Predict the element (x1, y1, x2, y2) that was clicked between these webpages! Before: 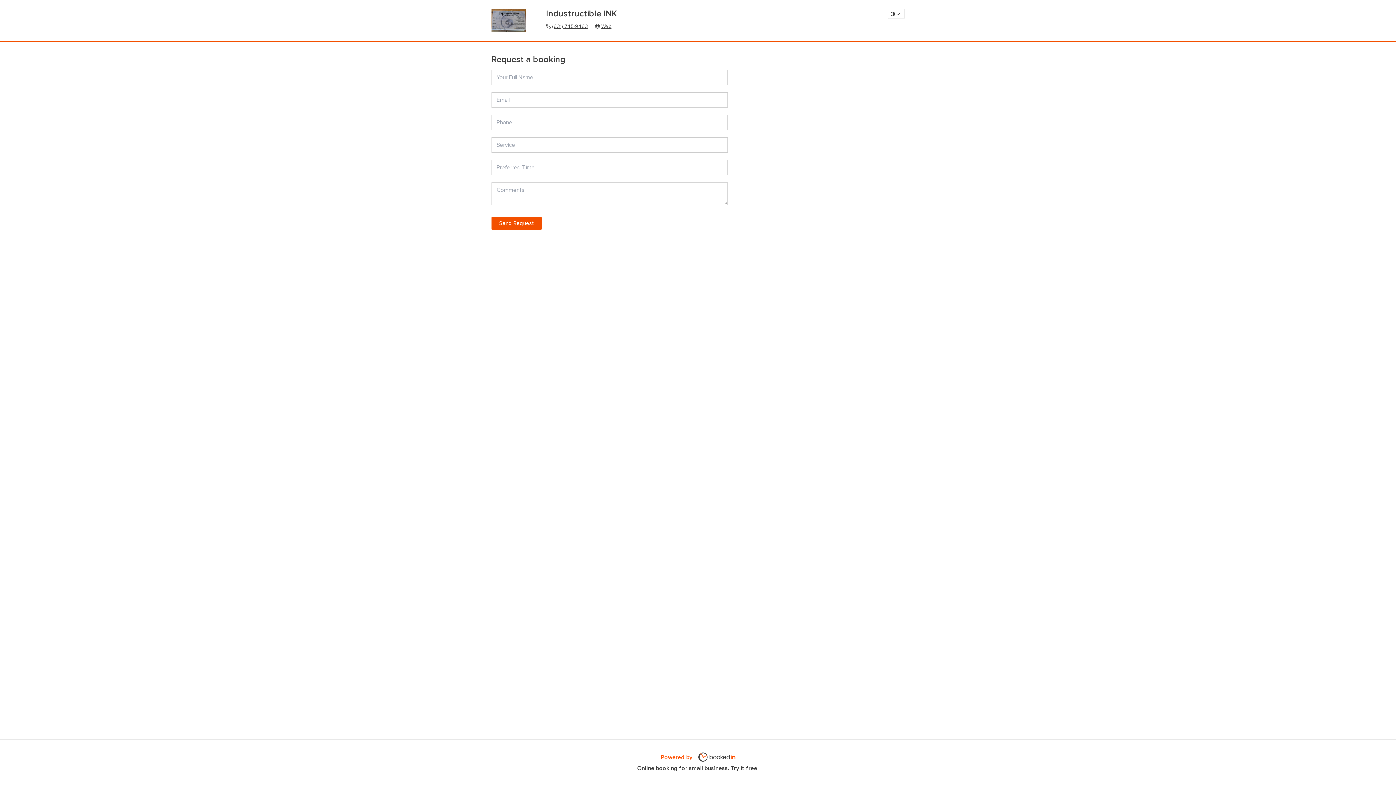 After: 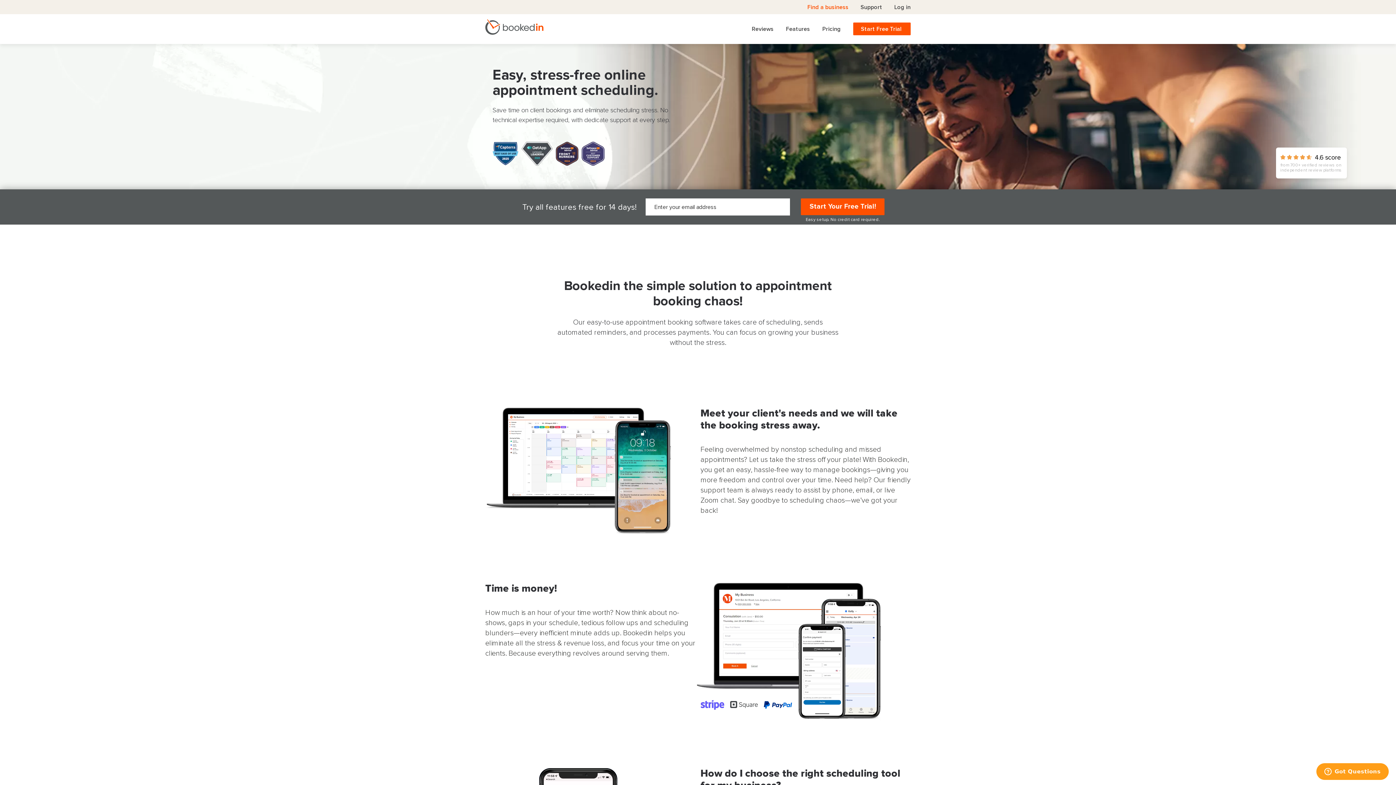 Action: bbox: (660, 752, 735, 764) label: Powered by